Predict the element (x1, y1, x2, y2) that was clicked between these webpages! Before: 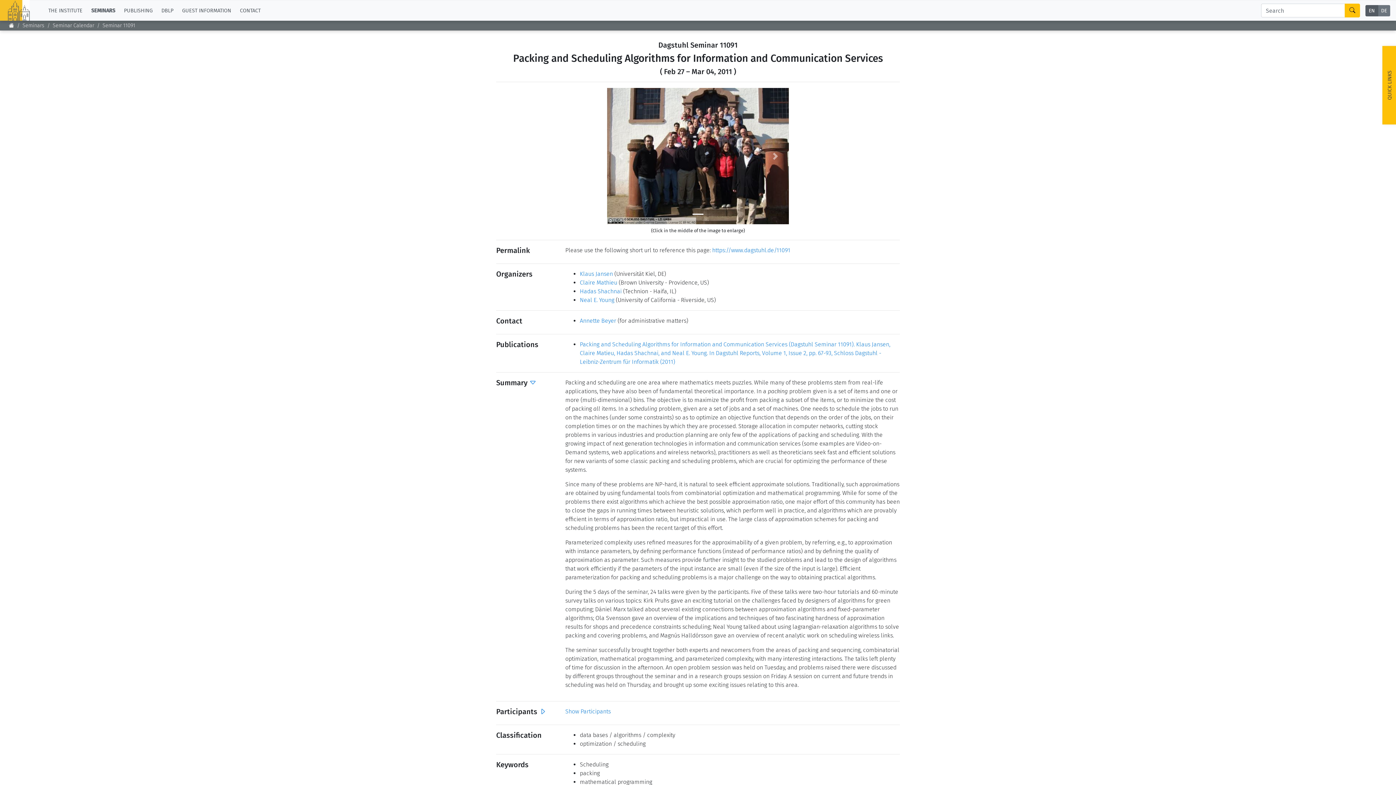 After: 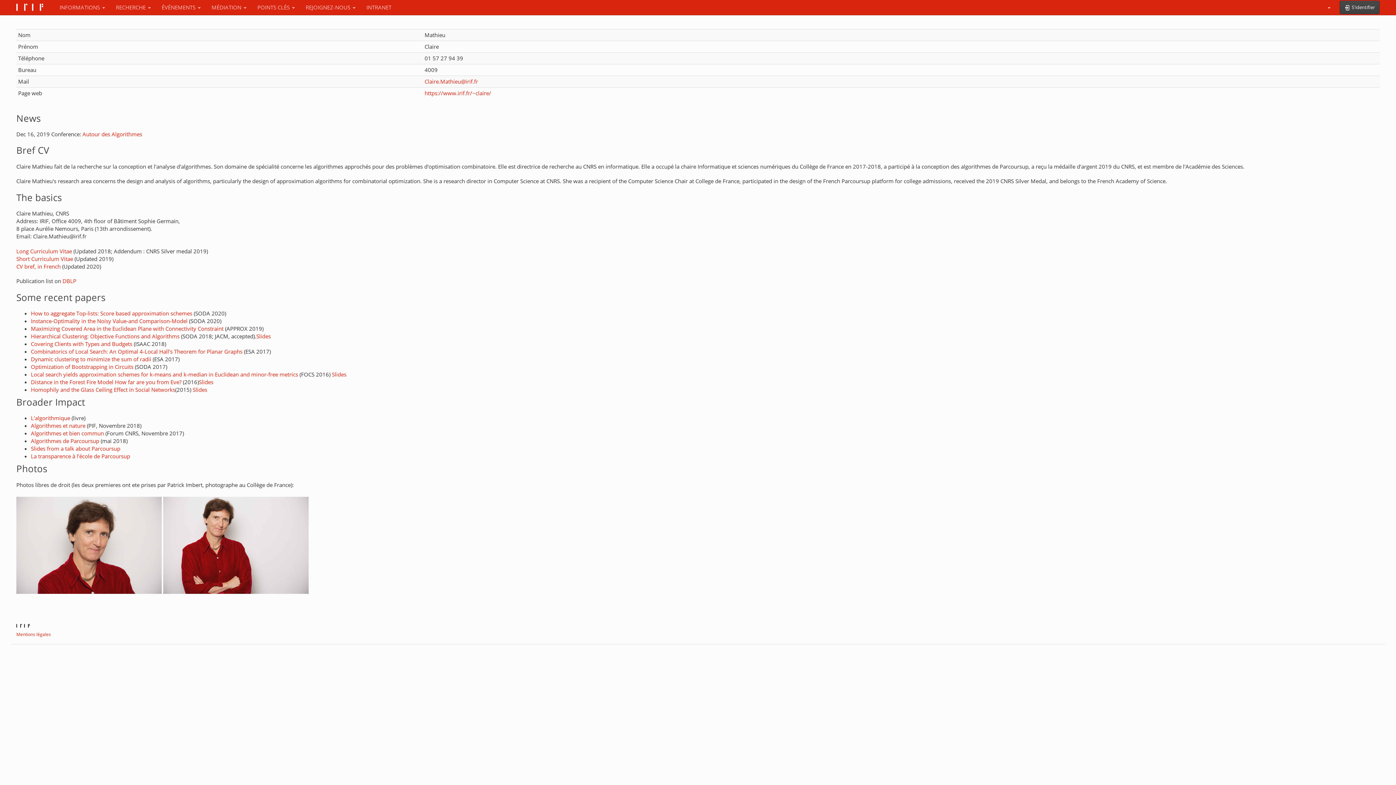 Action: label: Claire Mathieu bbox: (580, 279, 617, 286)